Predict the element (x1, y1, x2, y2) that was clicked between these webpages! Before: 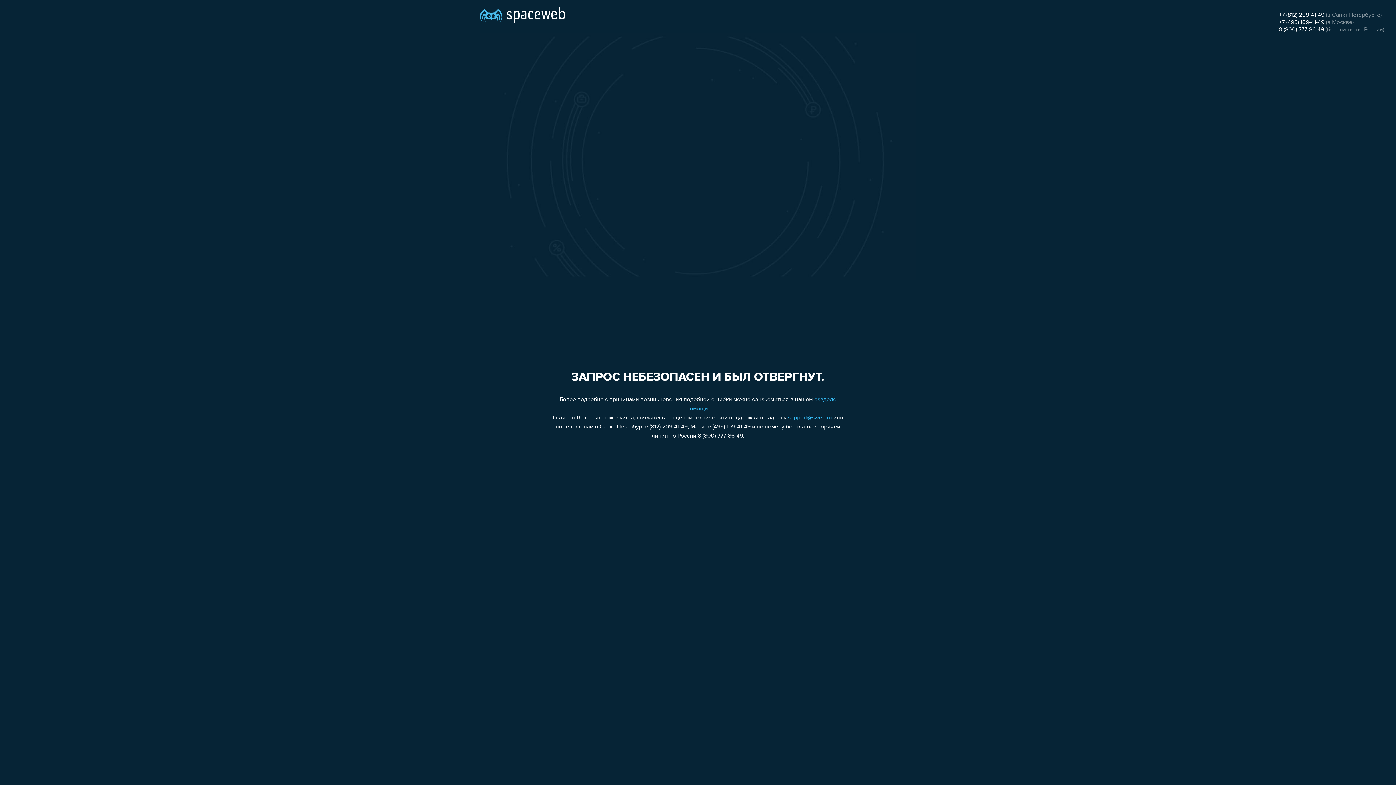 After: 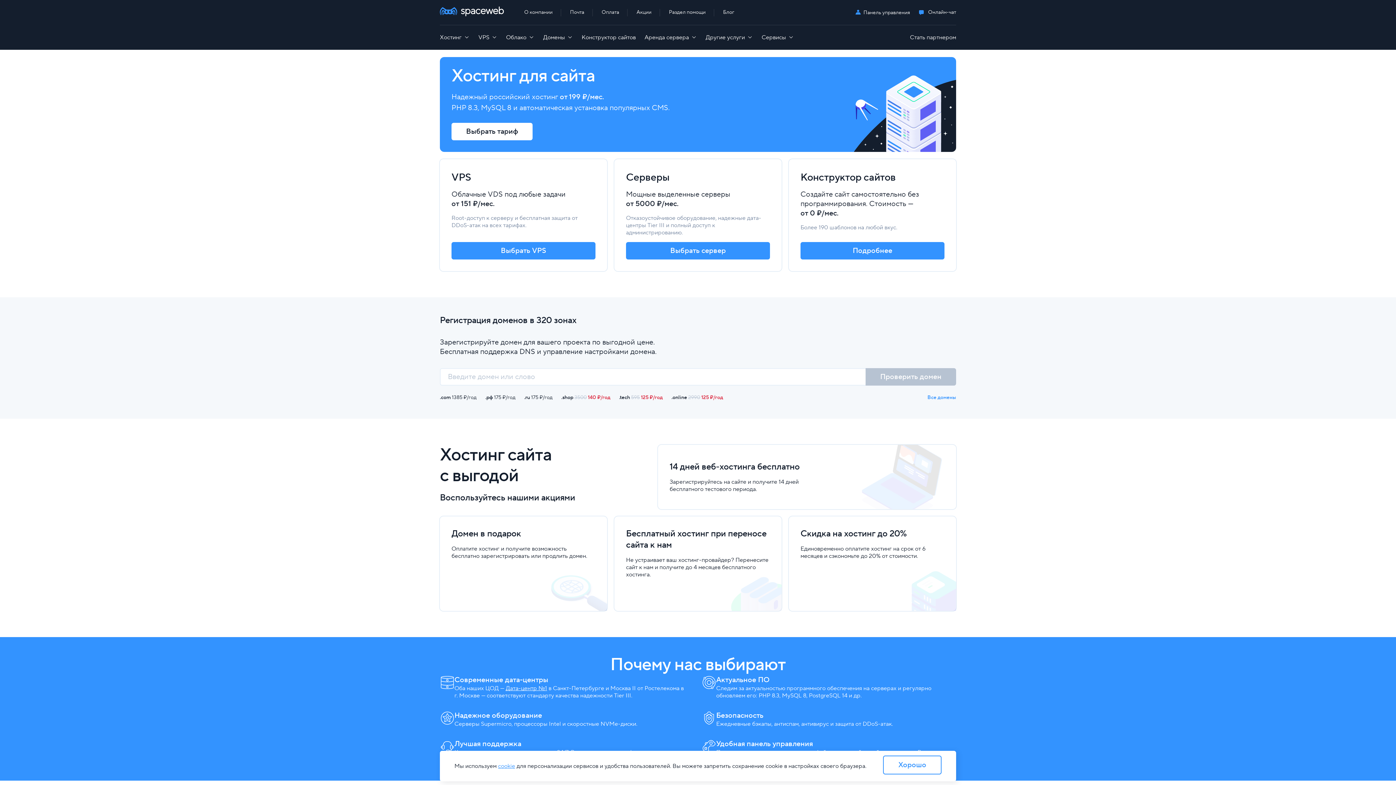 Action: bbox: (480, 0, 565, 25)